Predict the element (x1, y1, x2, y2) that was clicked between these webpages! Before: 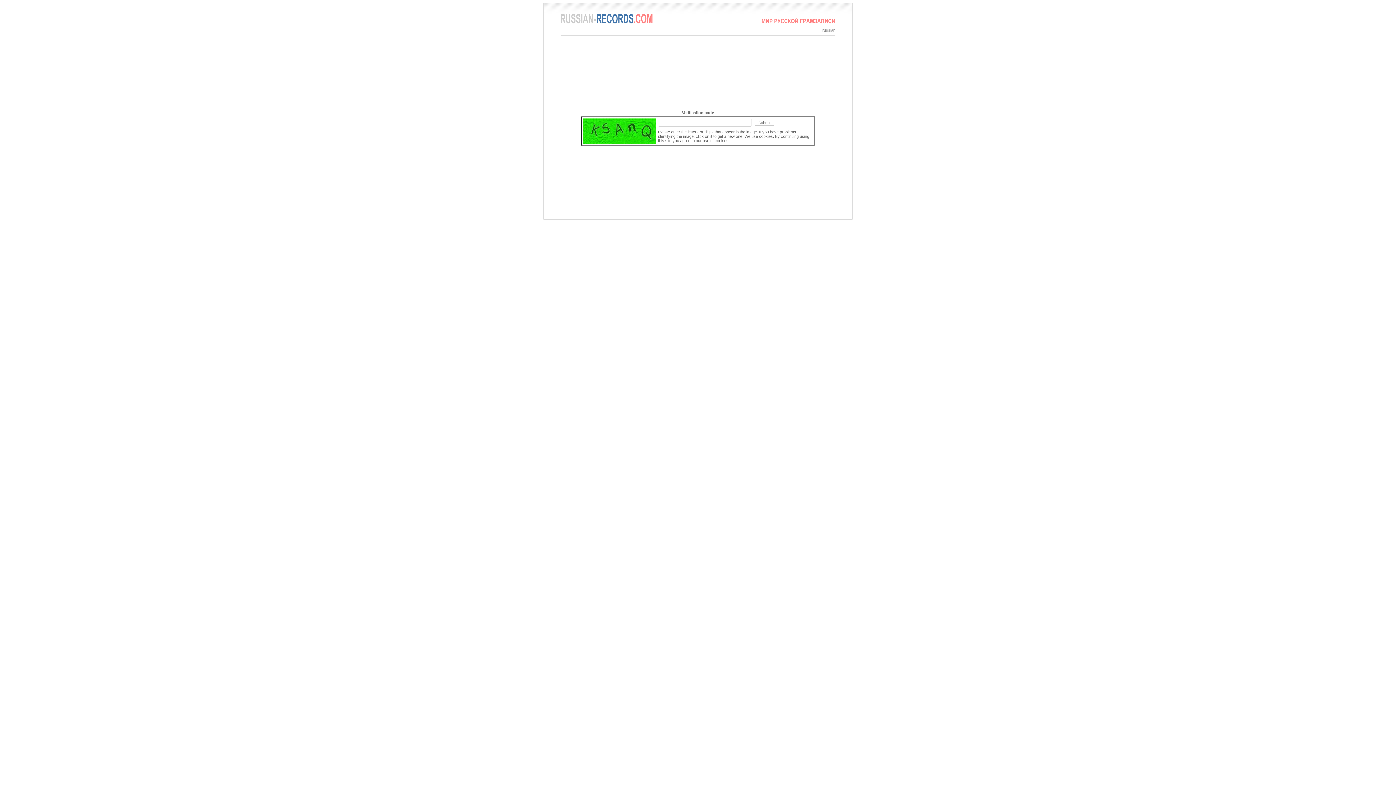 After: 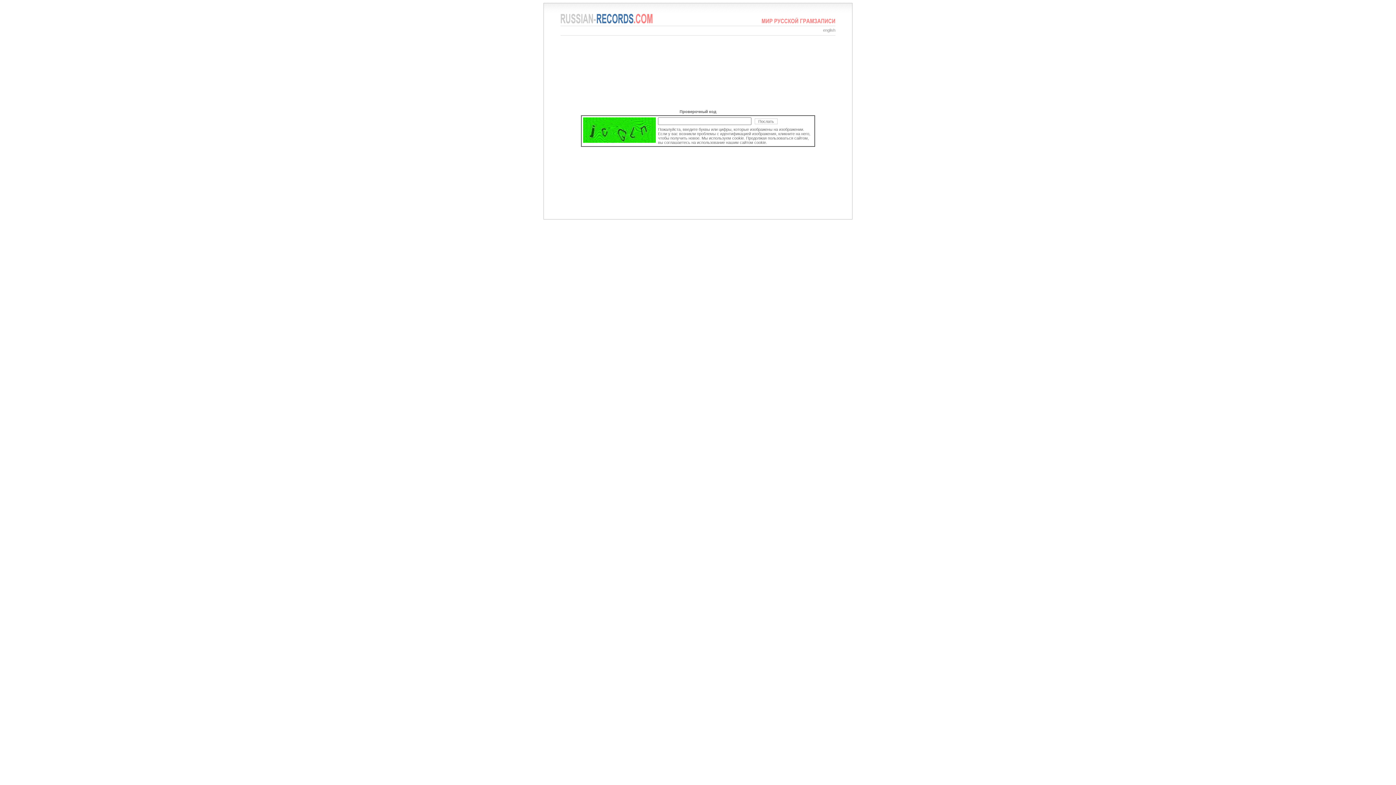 Action: bbox: (822, 28, 835, 32) label: russian